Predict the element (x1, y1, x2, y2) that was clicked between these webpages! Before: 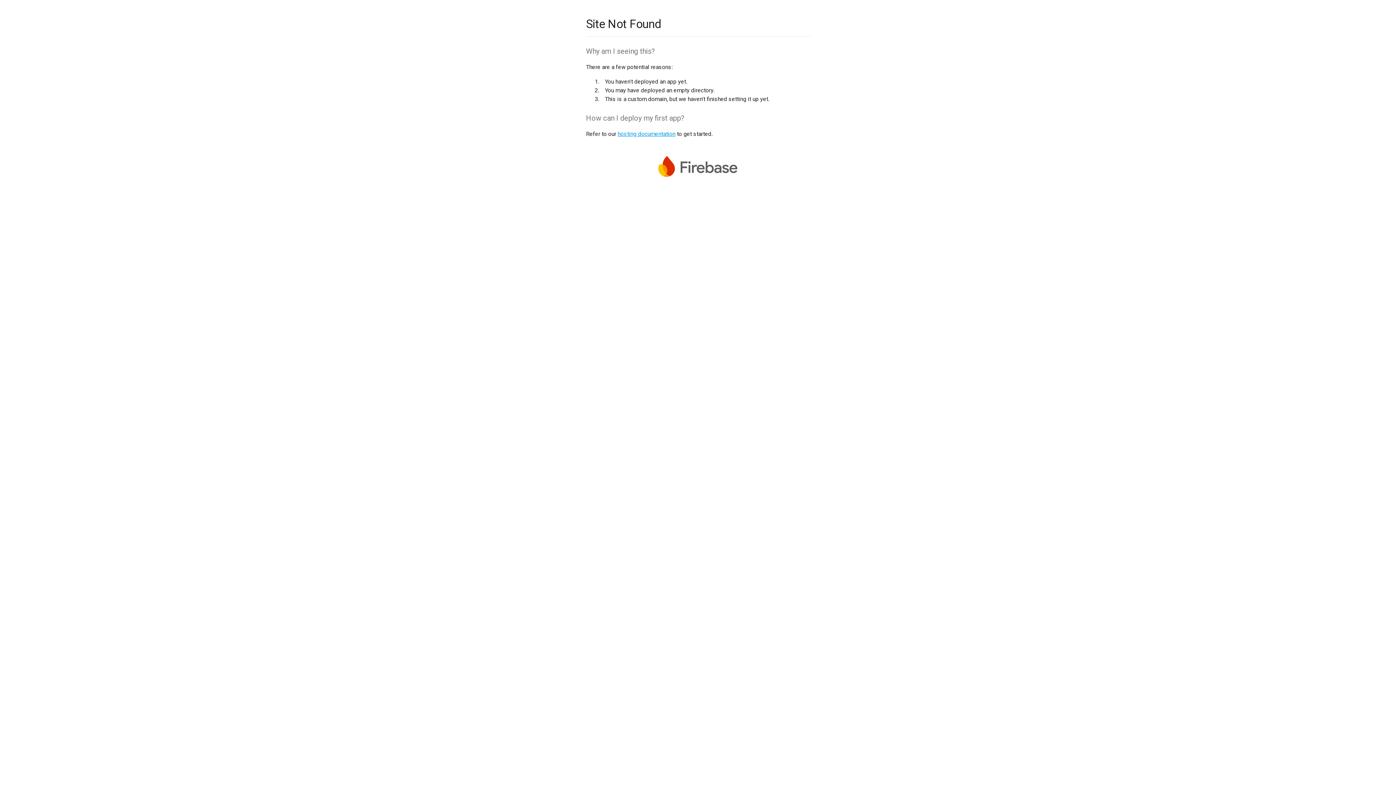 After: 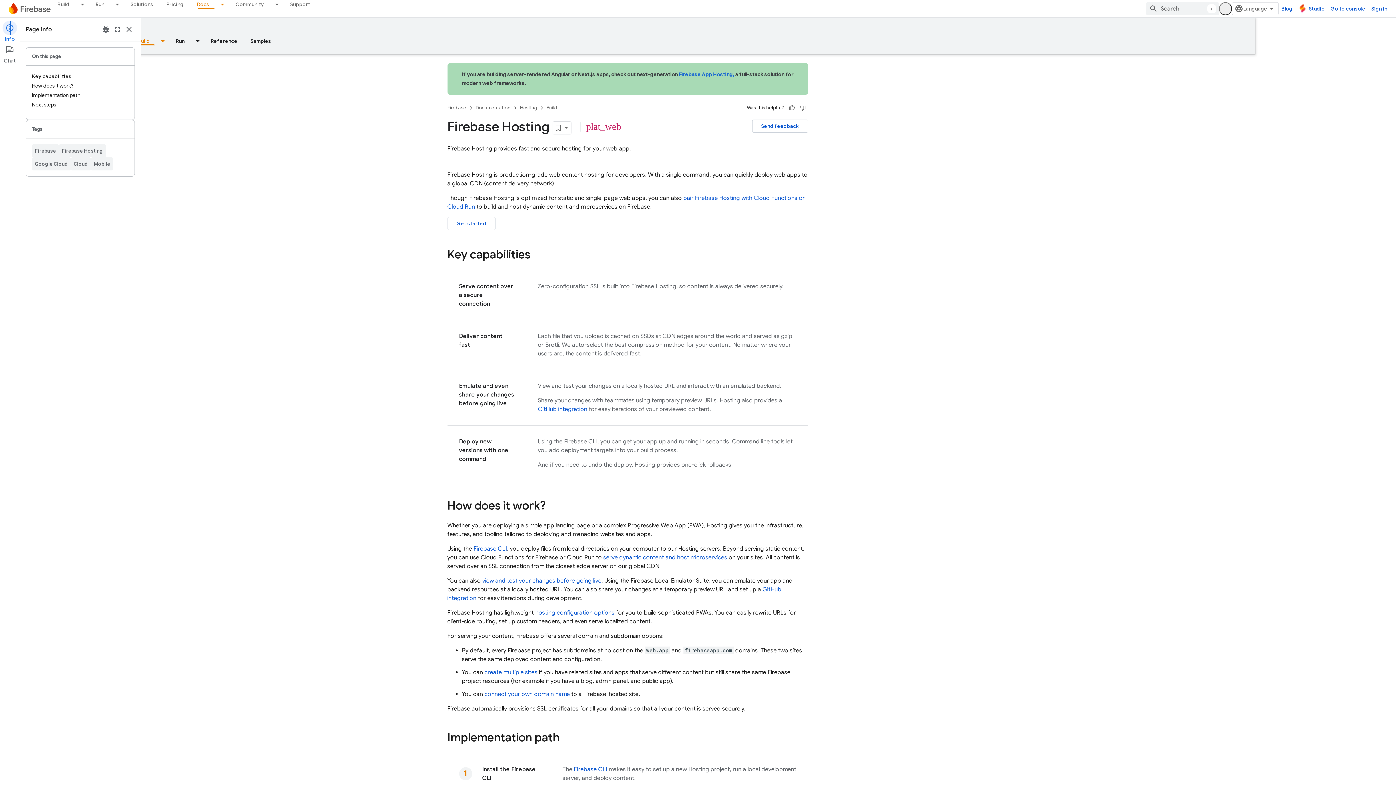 Action: label: hosting documentation bbox: (617, 130, 675, 137)